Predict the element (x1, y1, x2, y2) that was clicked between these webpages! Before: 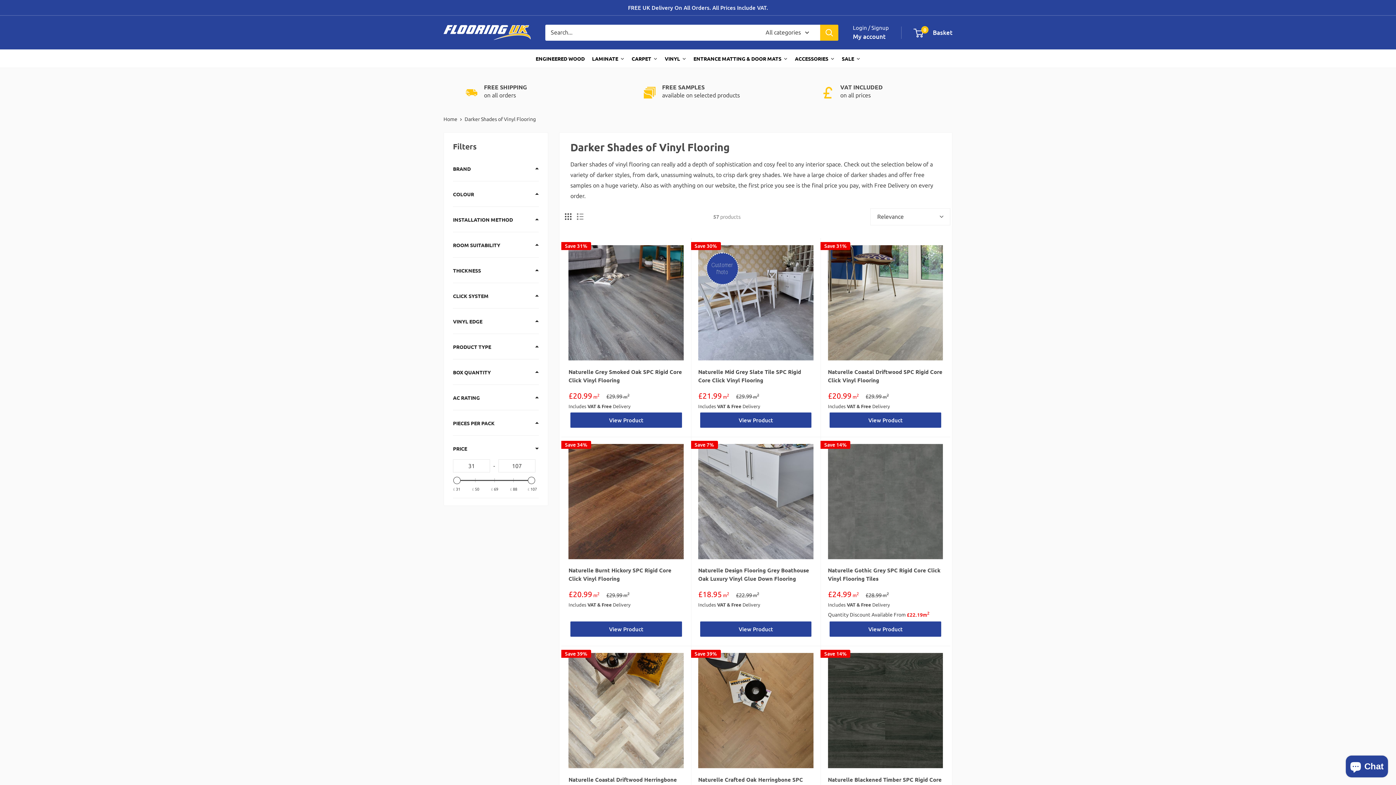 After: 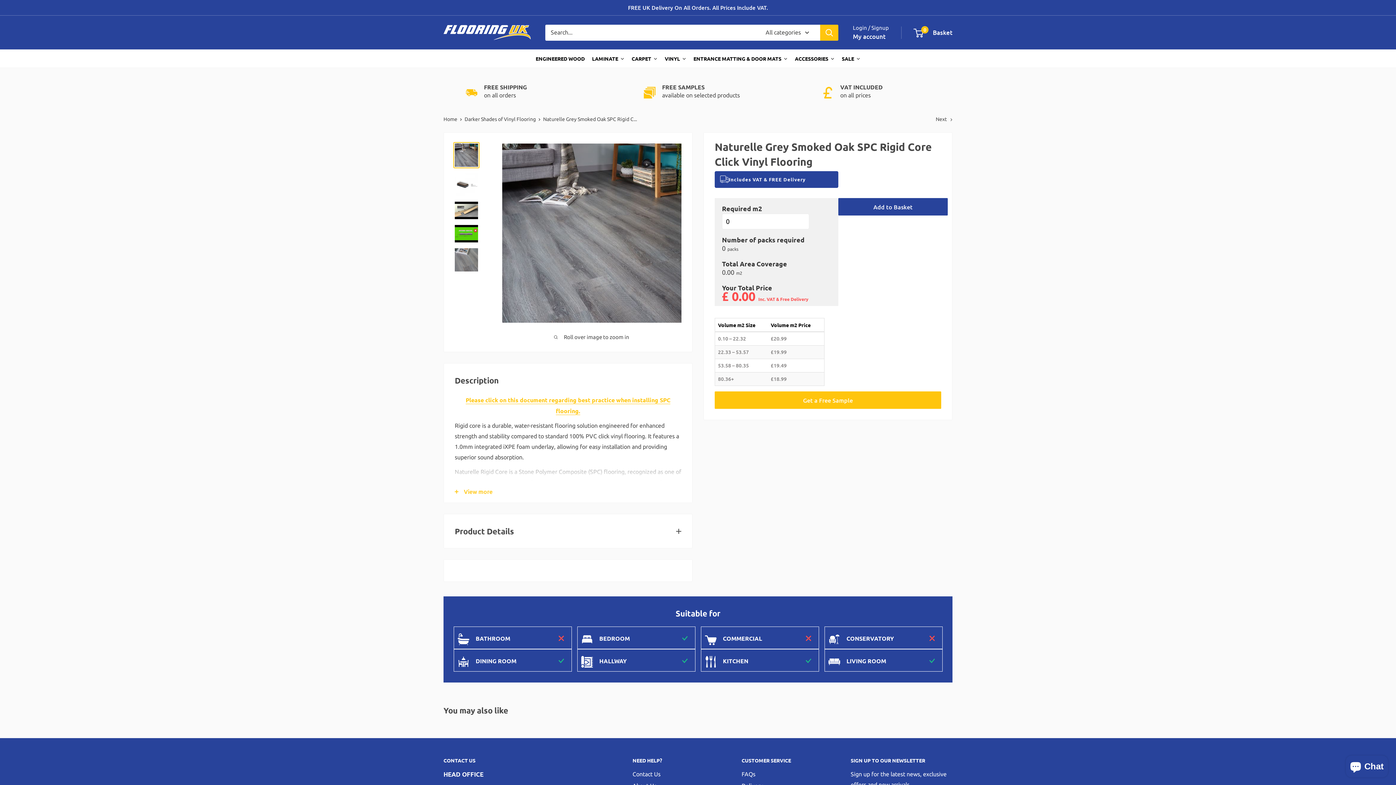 Action: label: Naturelle Grey Smoked Oak SPC Rigid Core Click Vinyl Flooring bbox: (568, 367, 683, 384)